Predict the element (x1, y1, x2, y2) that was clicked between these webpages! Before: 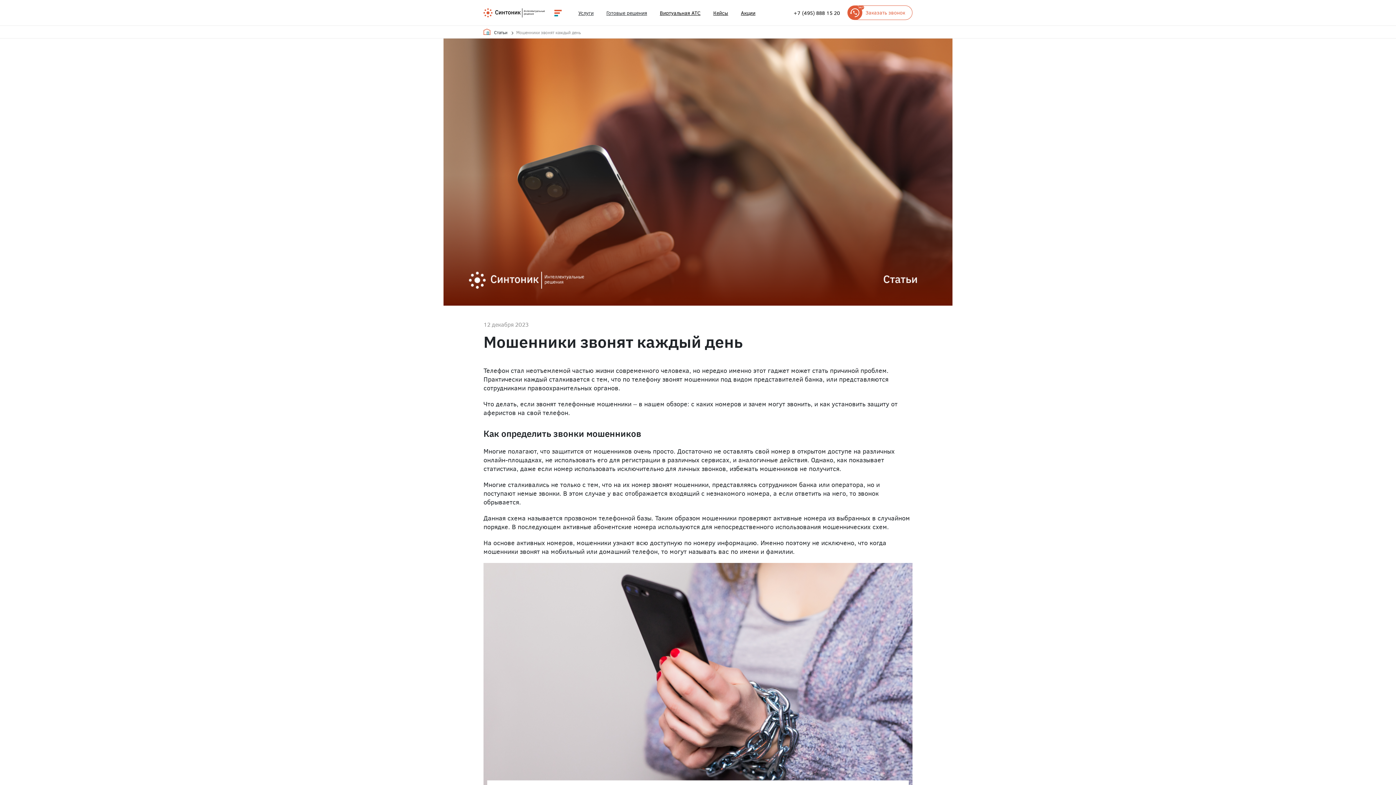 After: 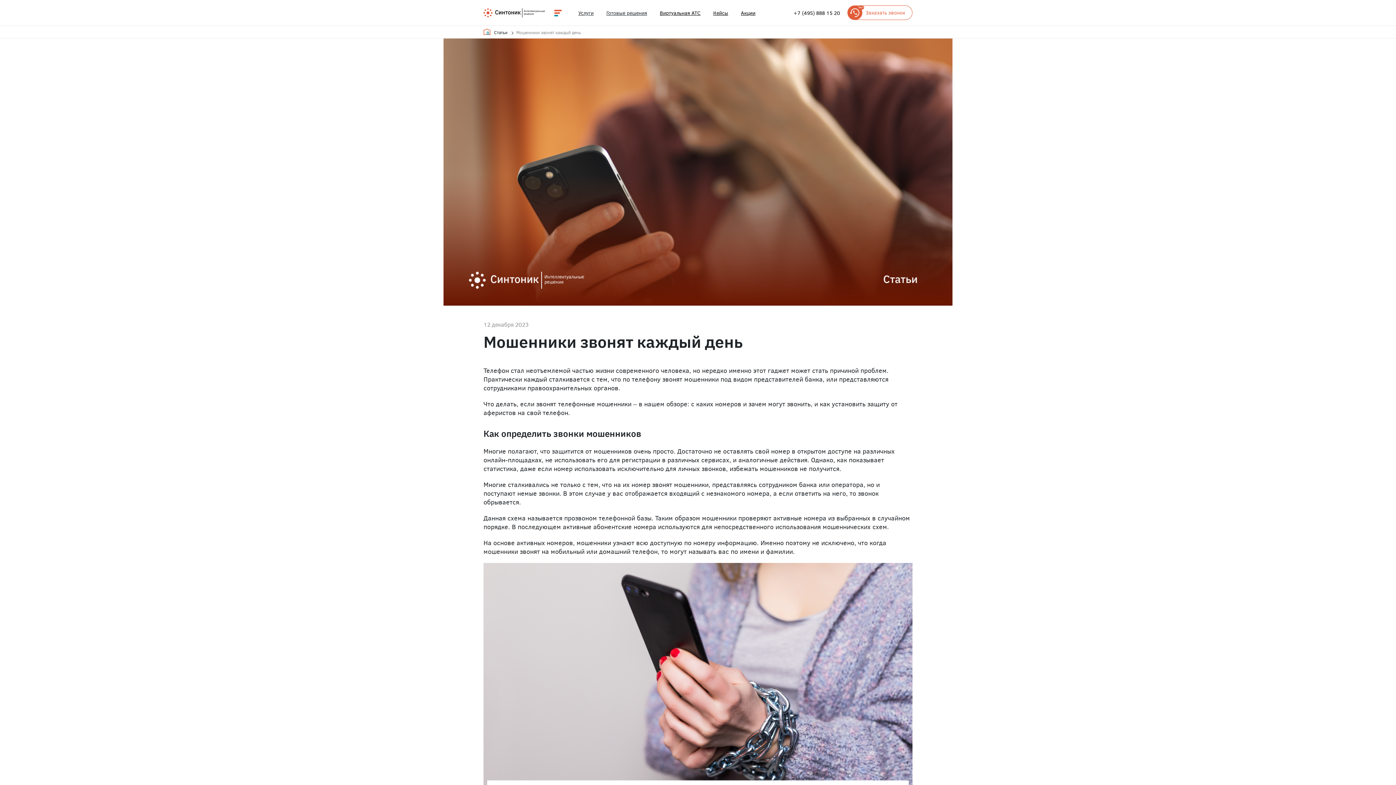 Action: label: +7 (495) 888 15 20 bbox: (793, 8, 840, 16)